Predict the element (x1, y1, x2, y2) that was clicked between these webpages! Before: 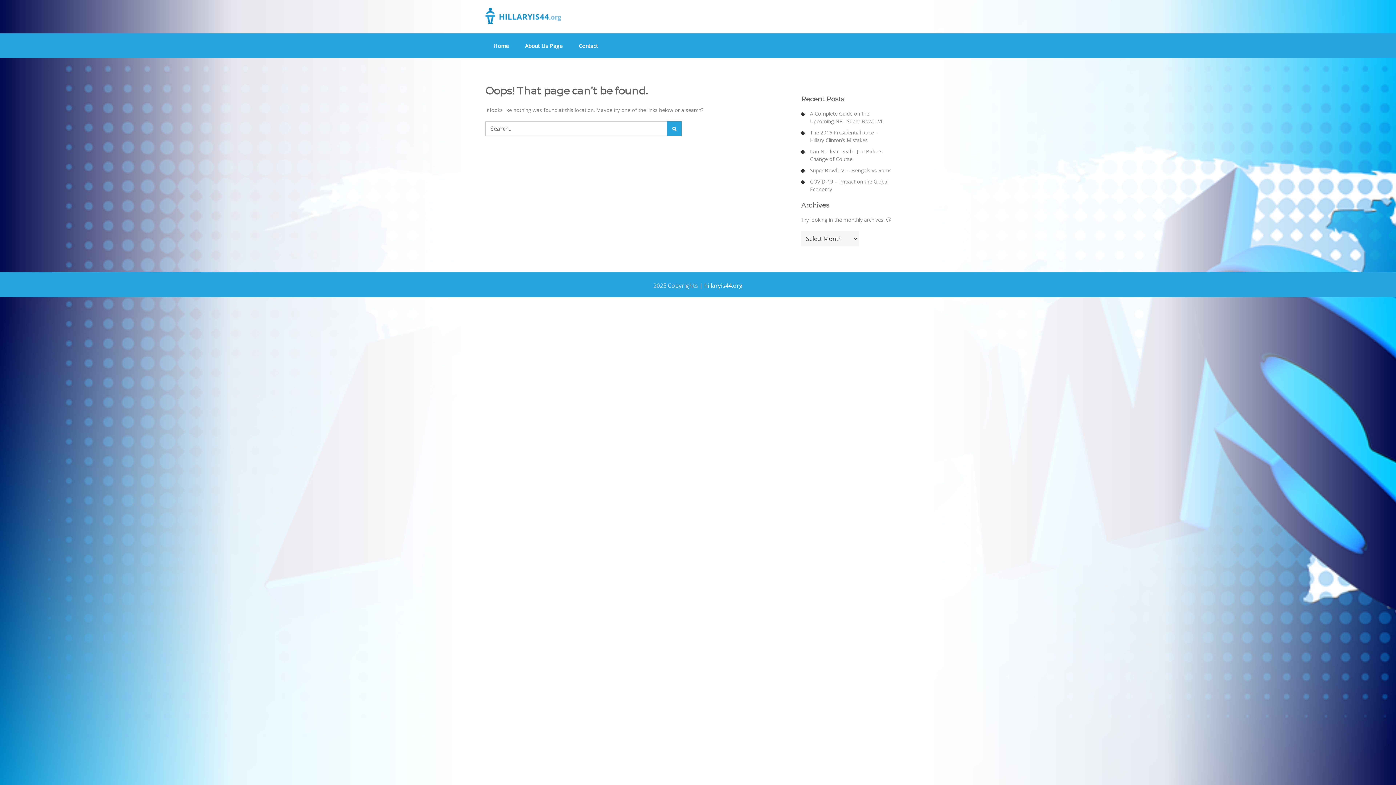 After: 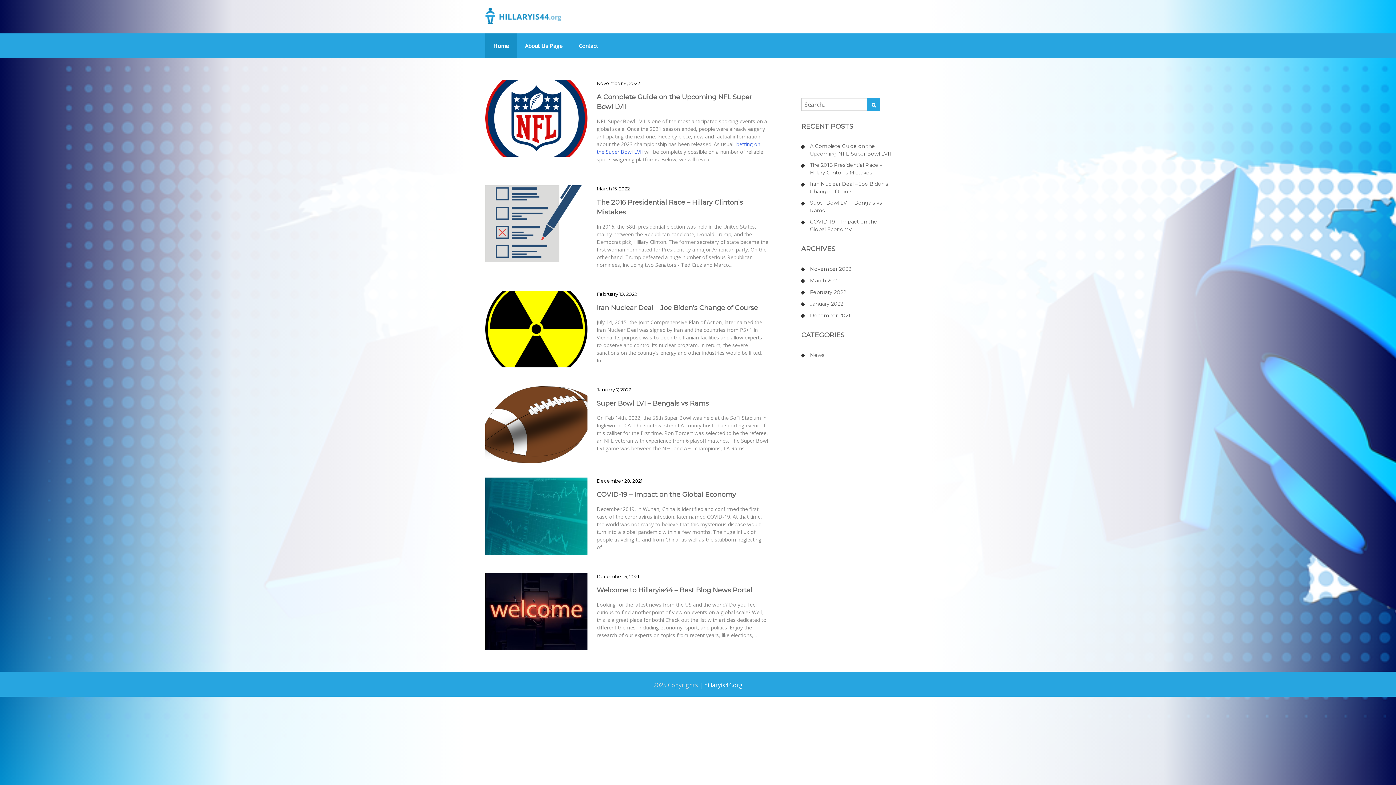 Action: bbox: (485, 33, 517, 58) label: Home